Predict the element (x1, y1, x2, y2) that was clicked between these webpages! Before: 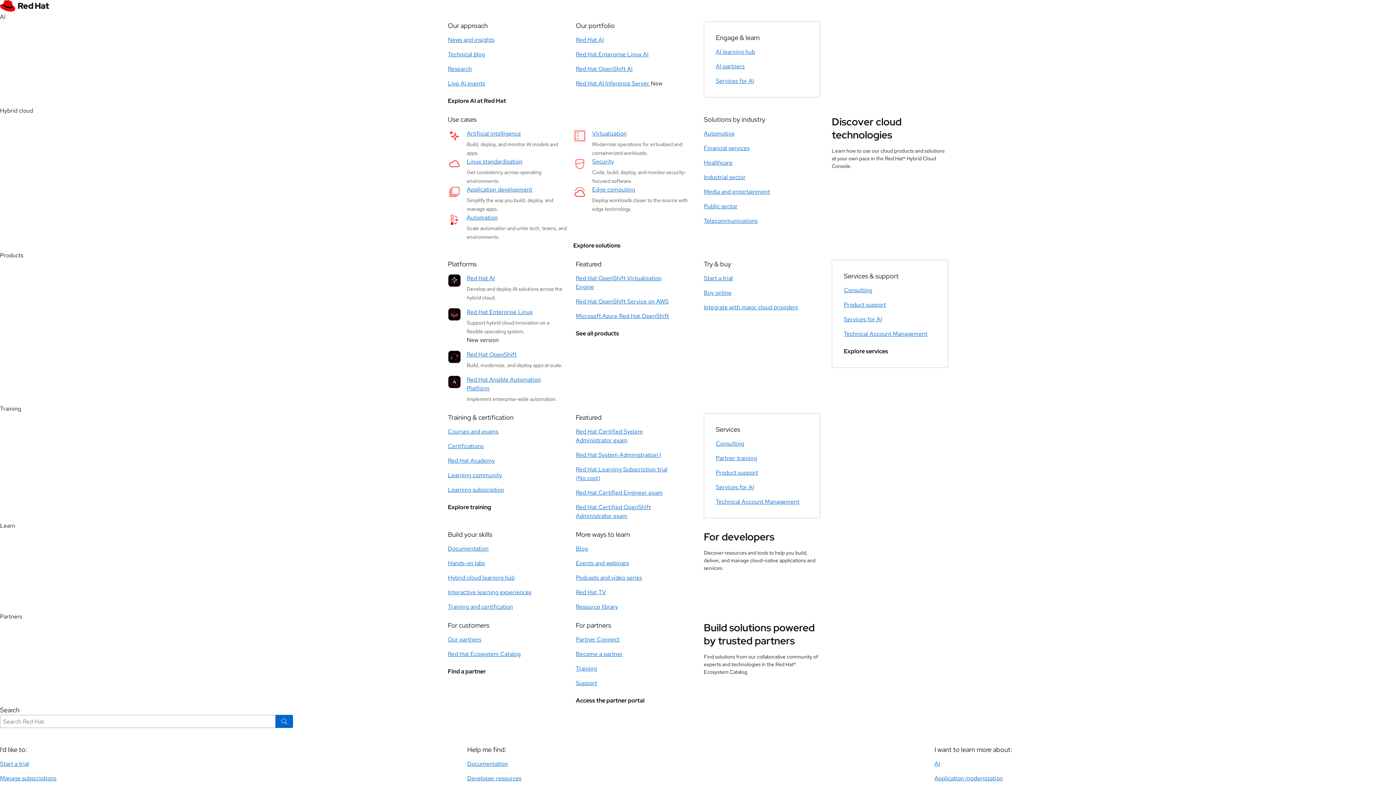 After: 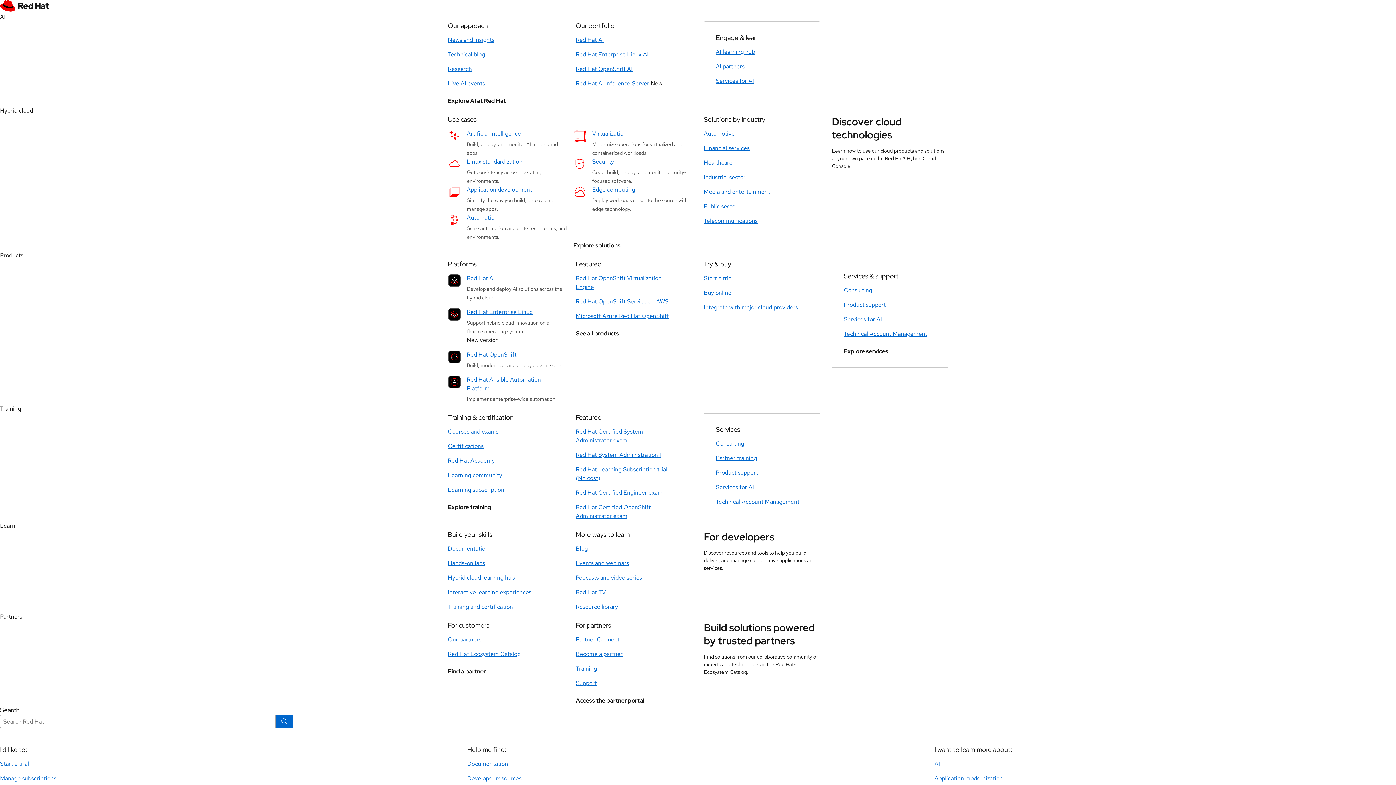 Action: label: Red Hat Certified Engineer exam bbox: (576, 489, 662, 497)